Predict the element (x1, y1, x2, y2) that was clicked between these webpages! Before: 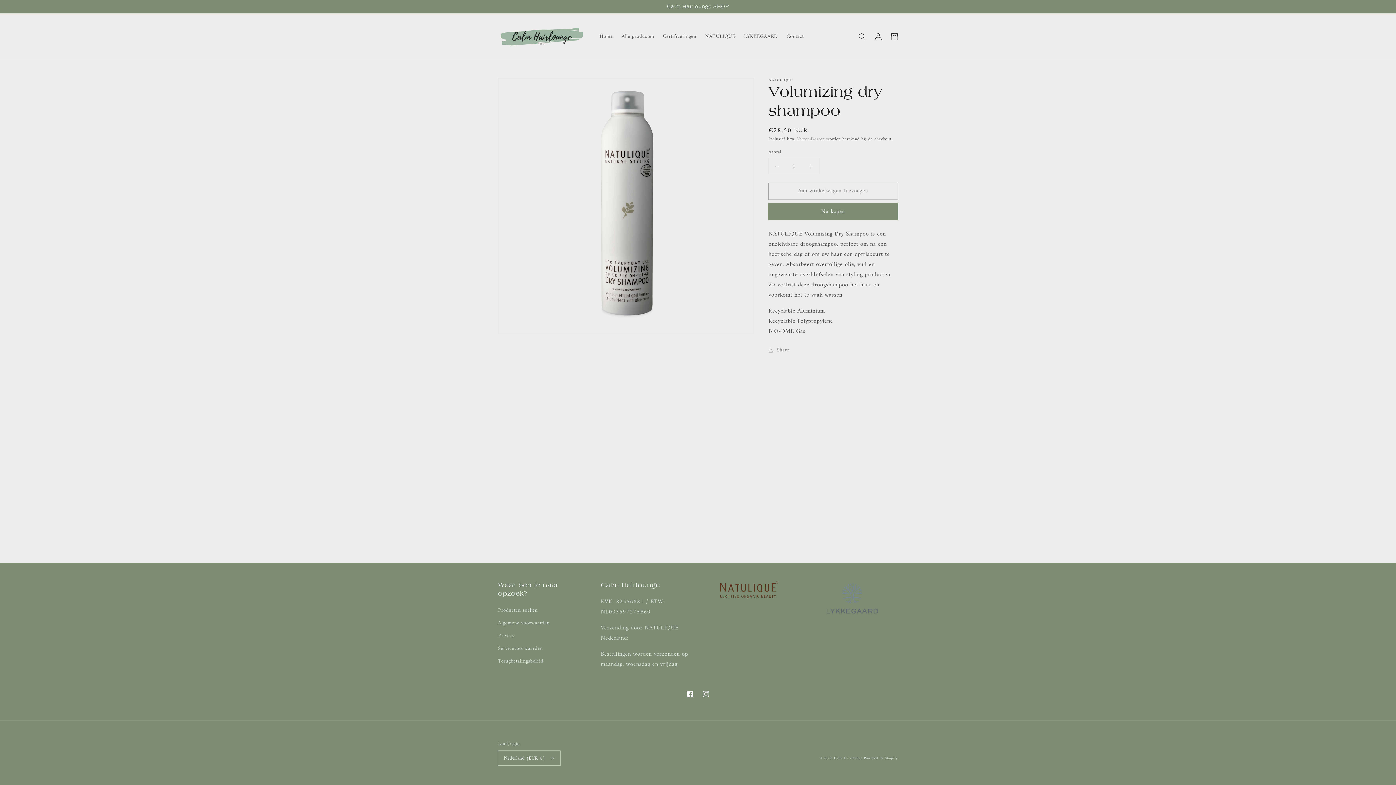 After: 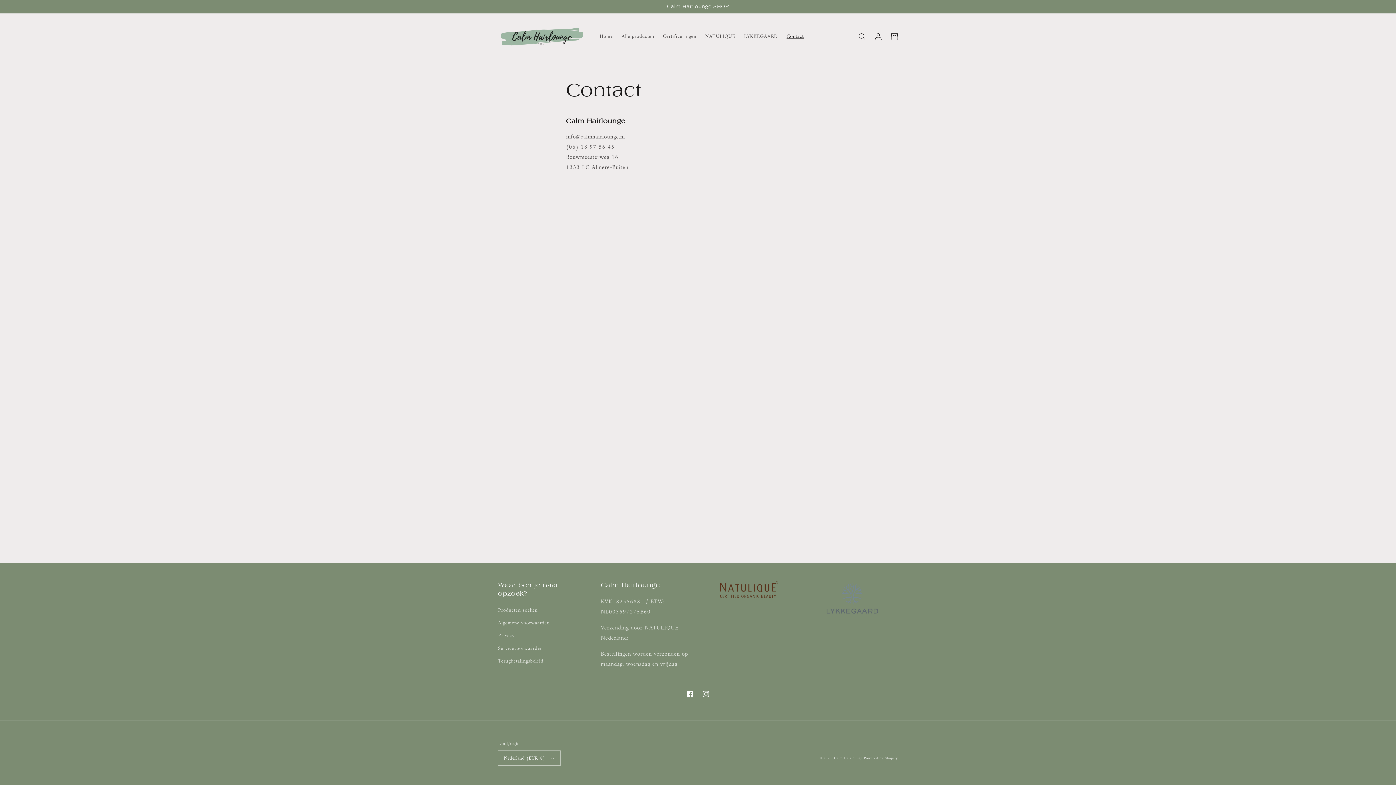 Action: label: Contact bbox: (782, 28, 808, 44)